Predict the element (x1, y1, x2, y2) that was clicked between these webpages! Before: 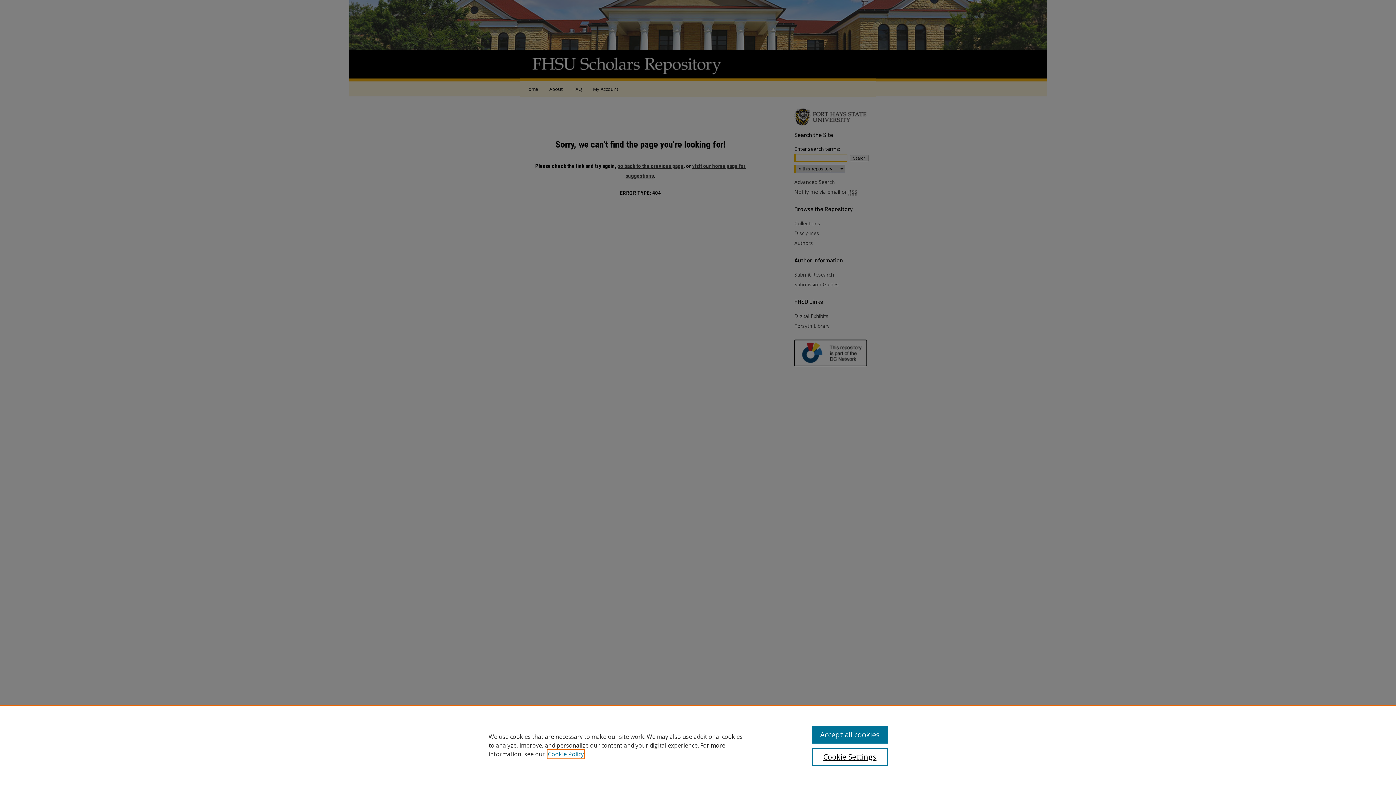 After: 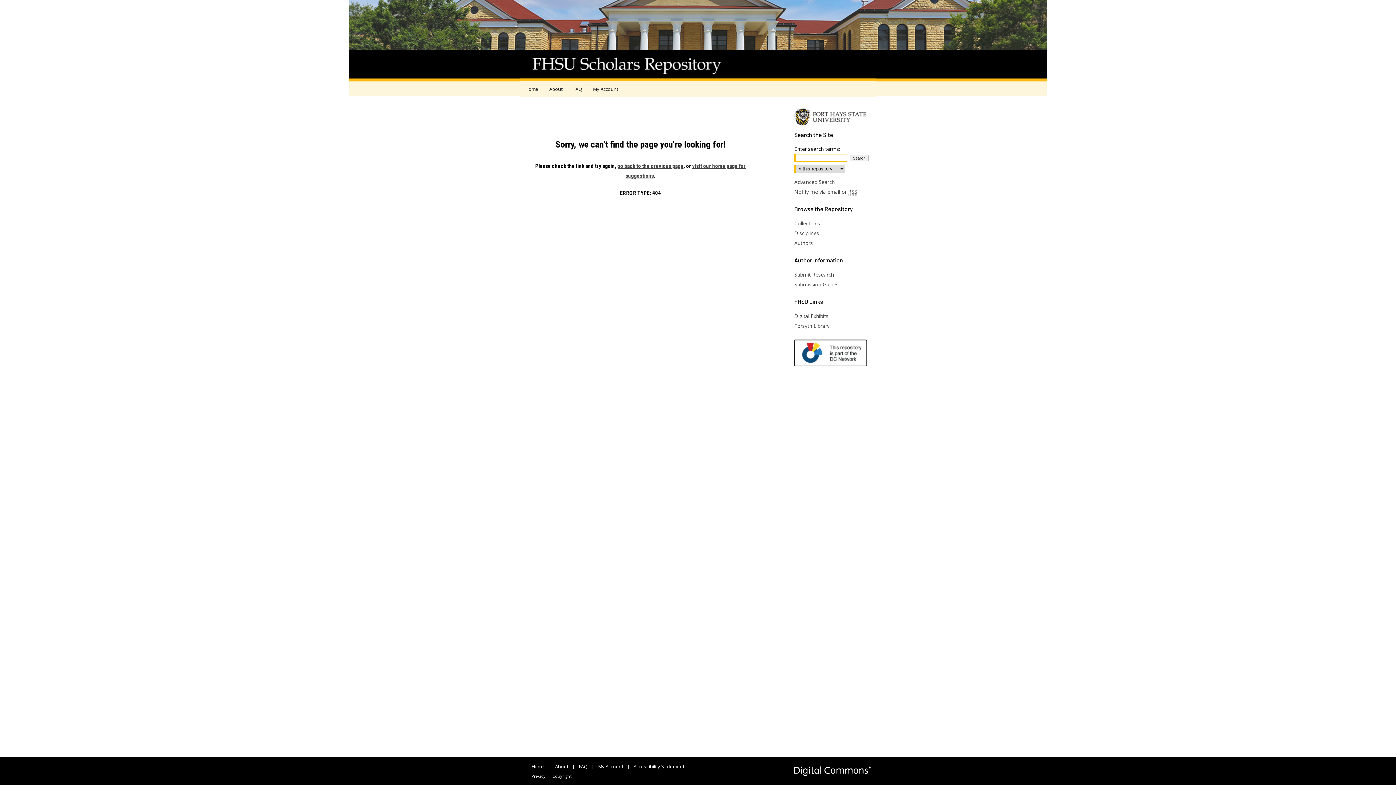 Action: bbox: (812, 726, 887, 744) label: Accept all cookies